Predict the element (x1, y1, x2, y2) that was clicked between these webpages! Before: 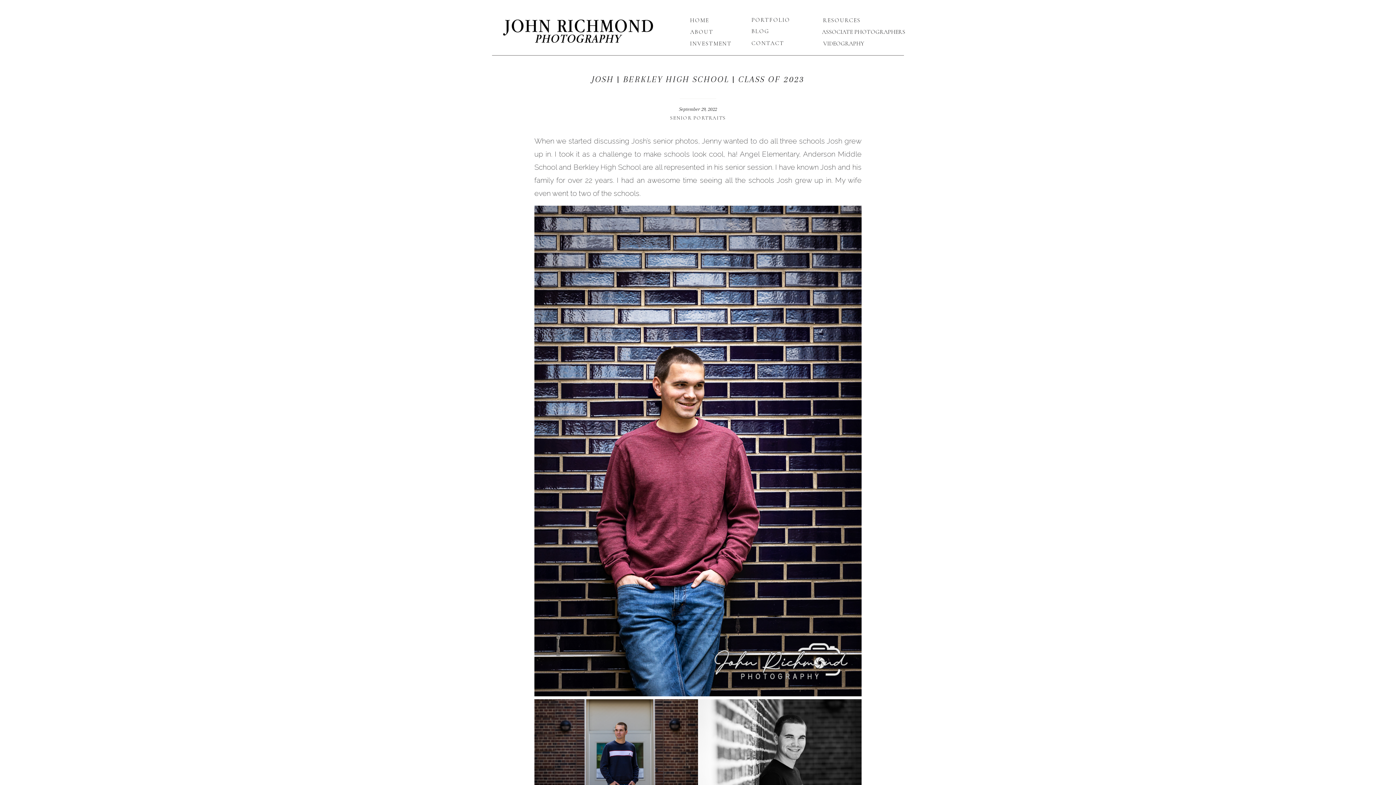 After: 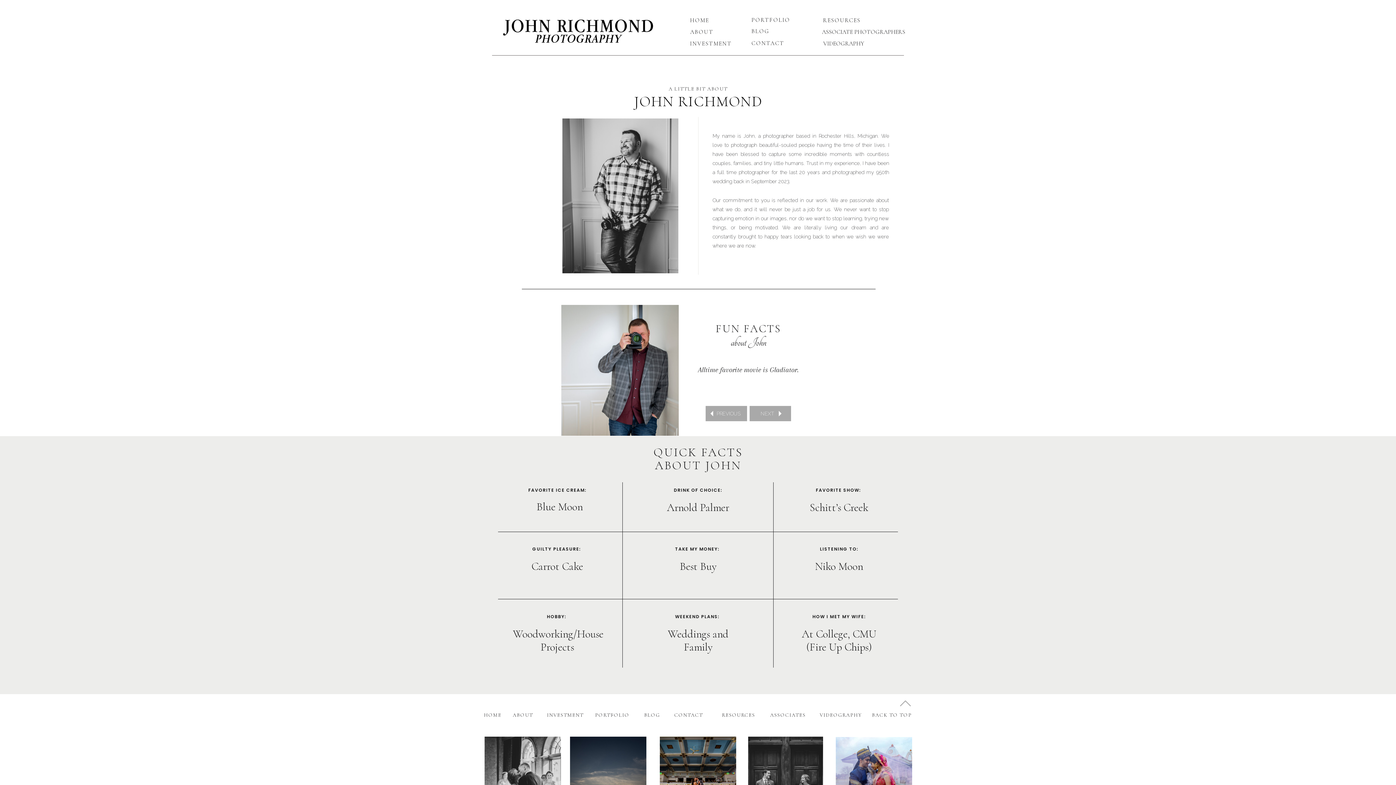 Action: label: ABOUT bbox: (689, 26, 714, 36)